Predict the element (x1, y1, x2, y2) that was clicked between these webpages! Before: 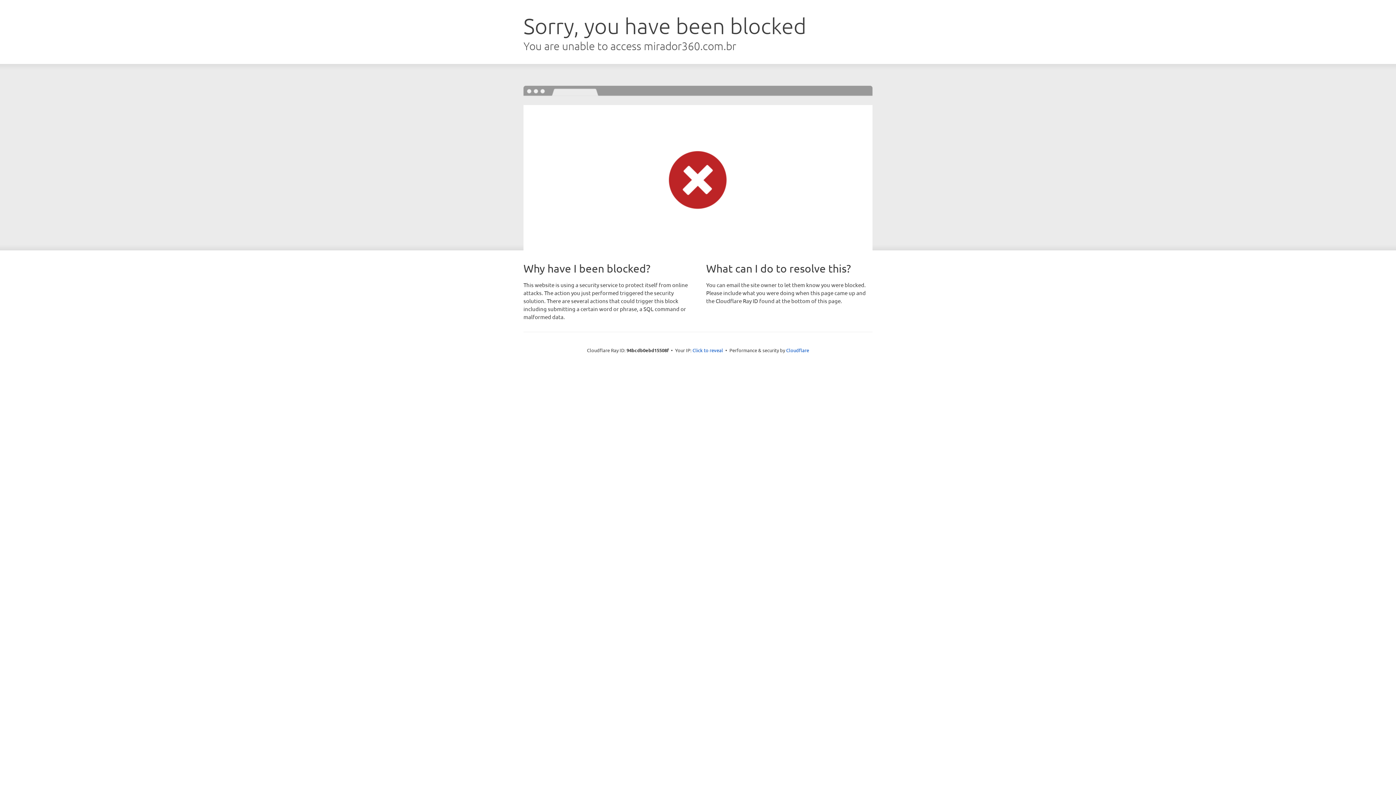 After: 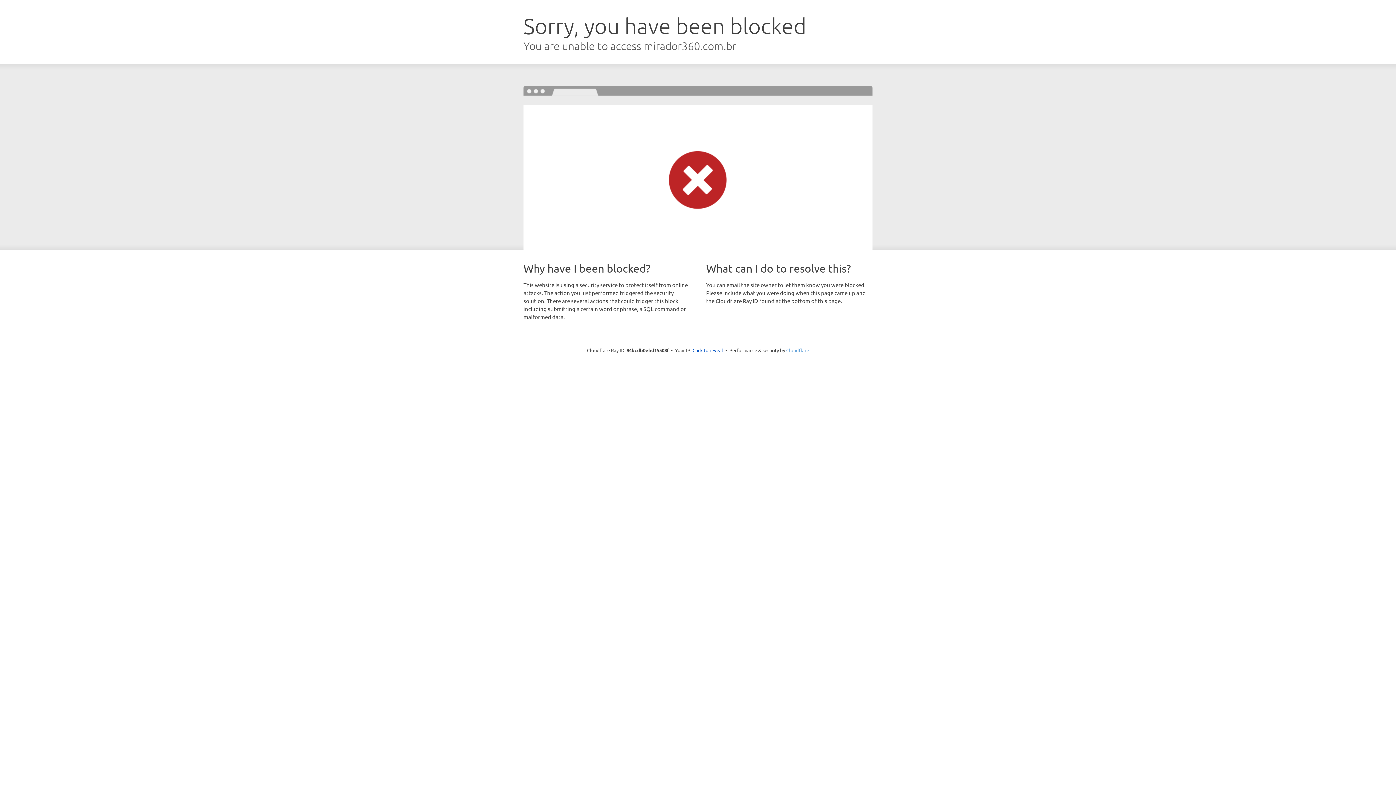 Action: label: Cloudflare bbox: (786, 347, 809, 353)